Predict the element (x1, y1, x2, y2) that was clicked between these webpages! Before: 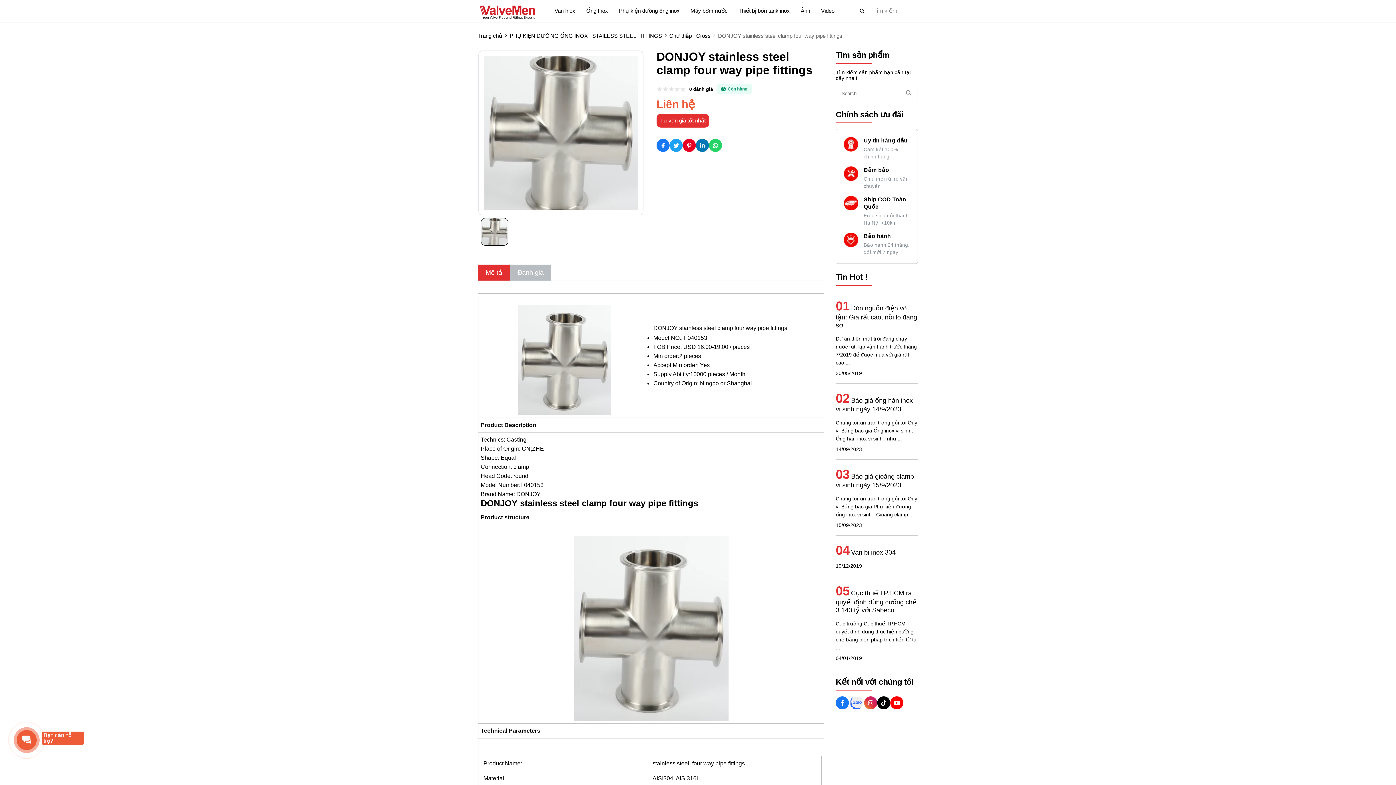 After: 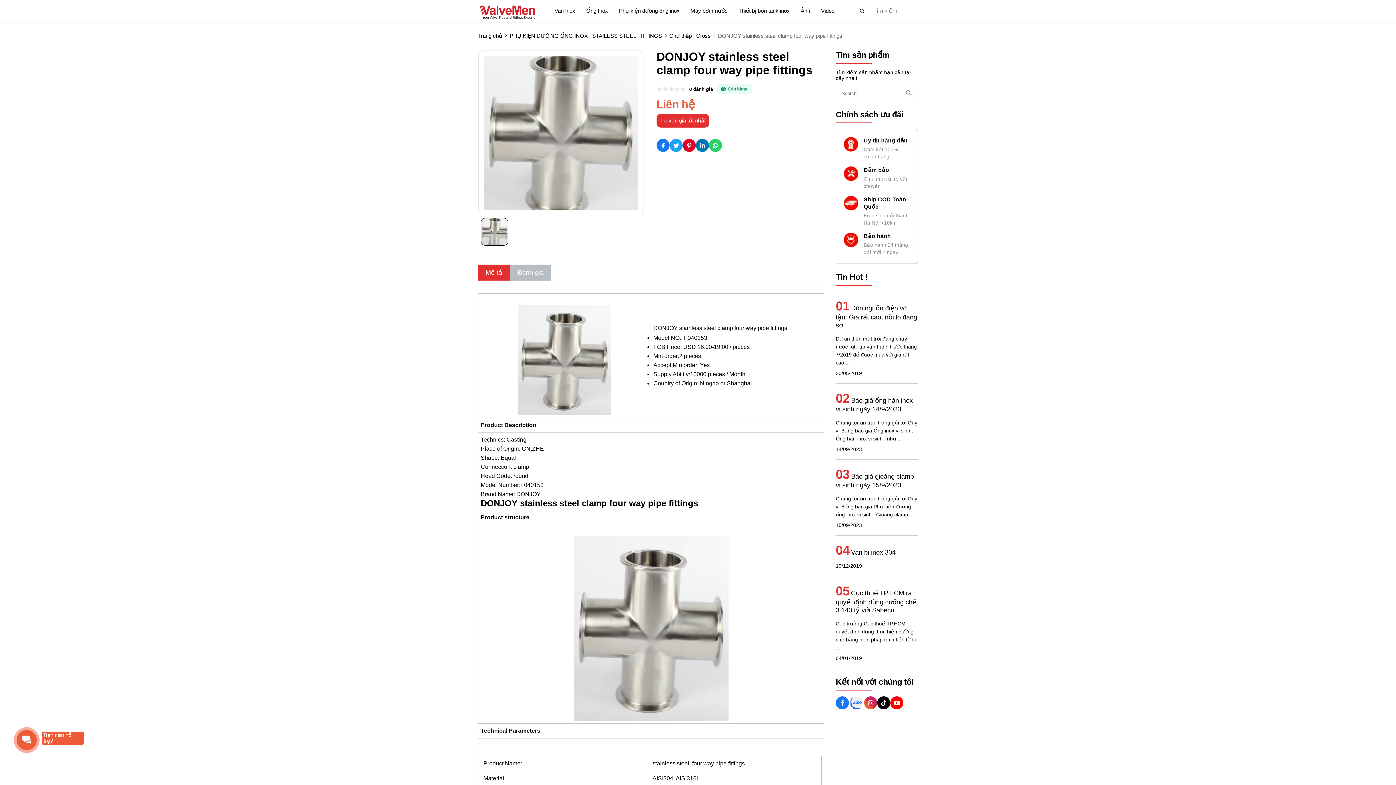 Action: label: Social Share bbox: (669, 139, 682, 152)